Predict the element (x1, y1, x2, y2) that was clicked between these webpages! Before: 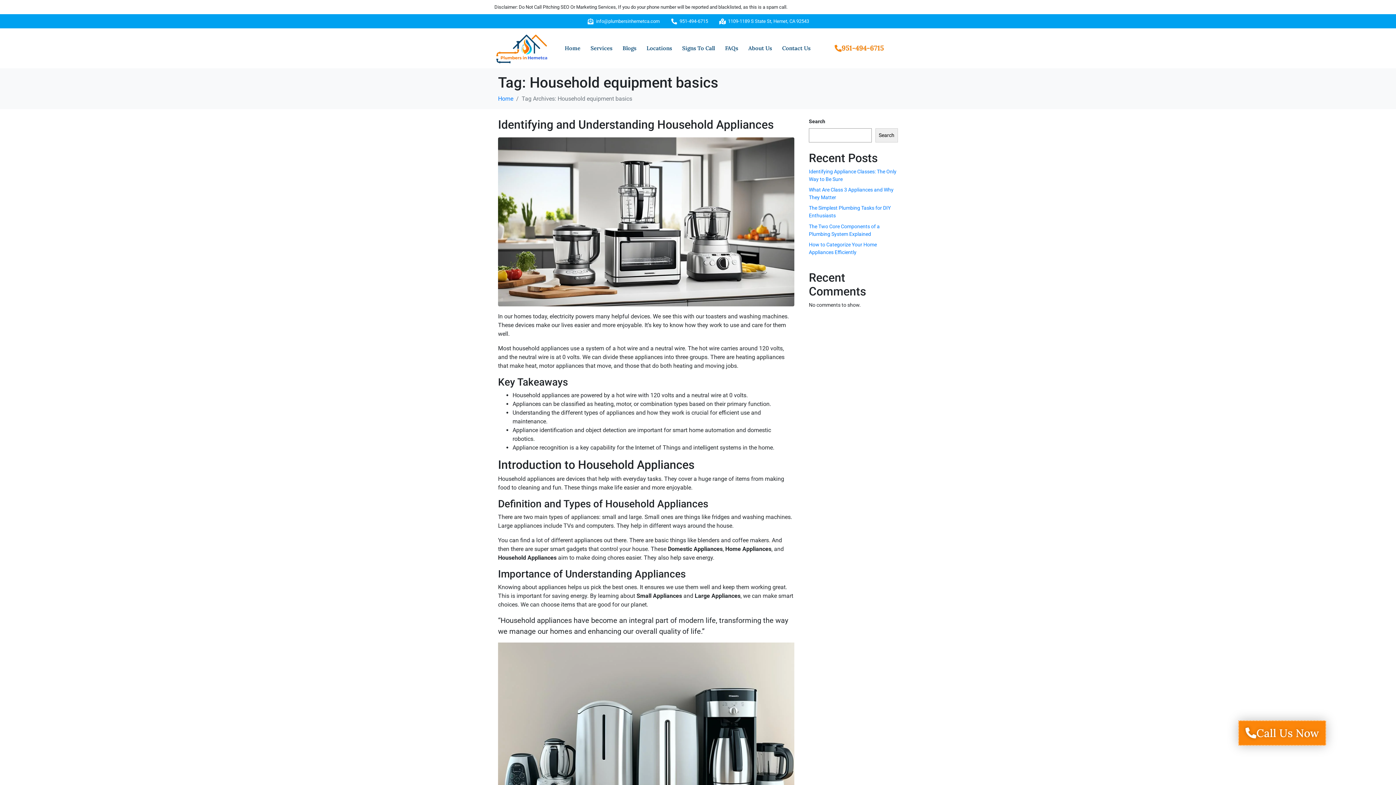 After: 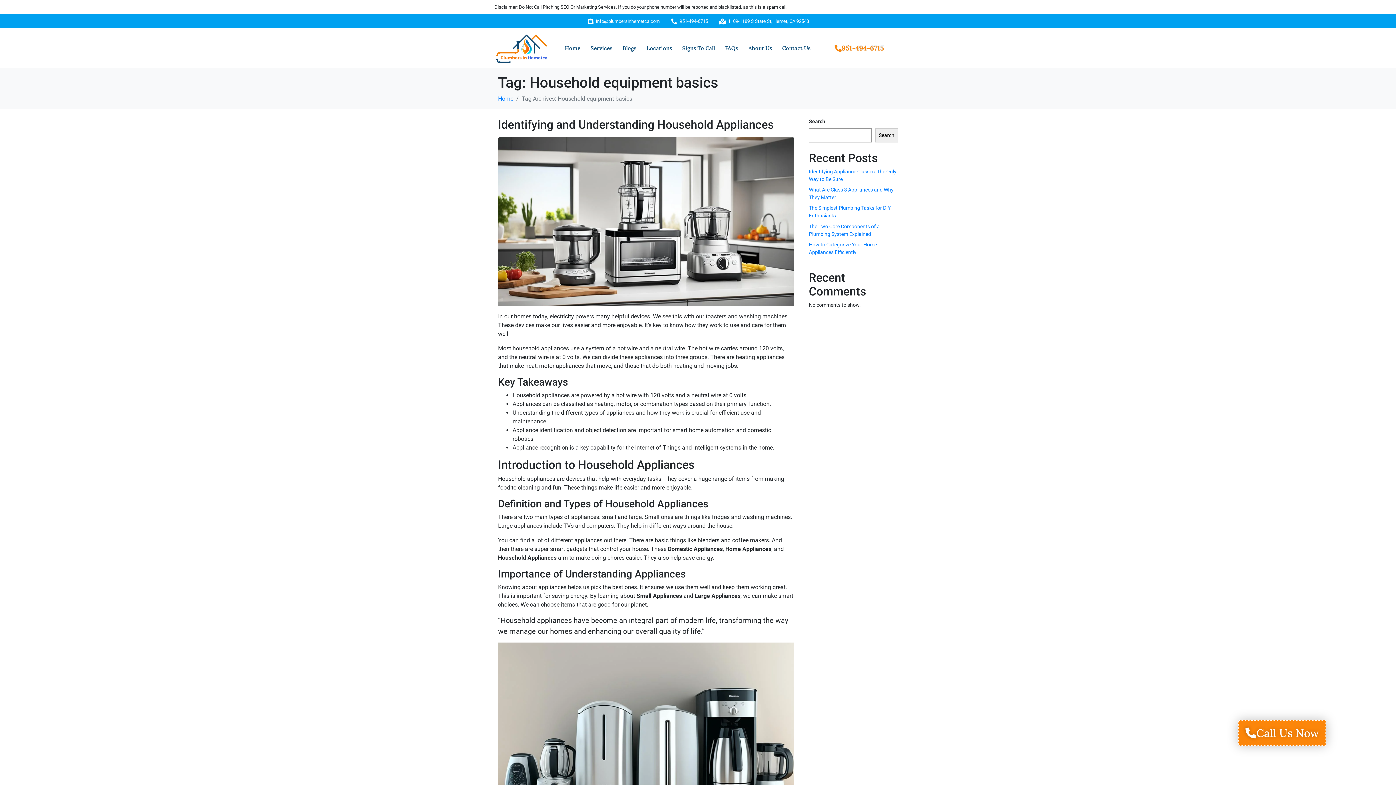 Action: bbox: (826, 40, 892, 56) label: 951-494-6715